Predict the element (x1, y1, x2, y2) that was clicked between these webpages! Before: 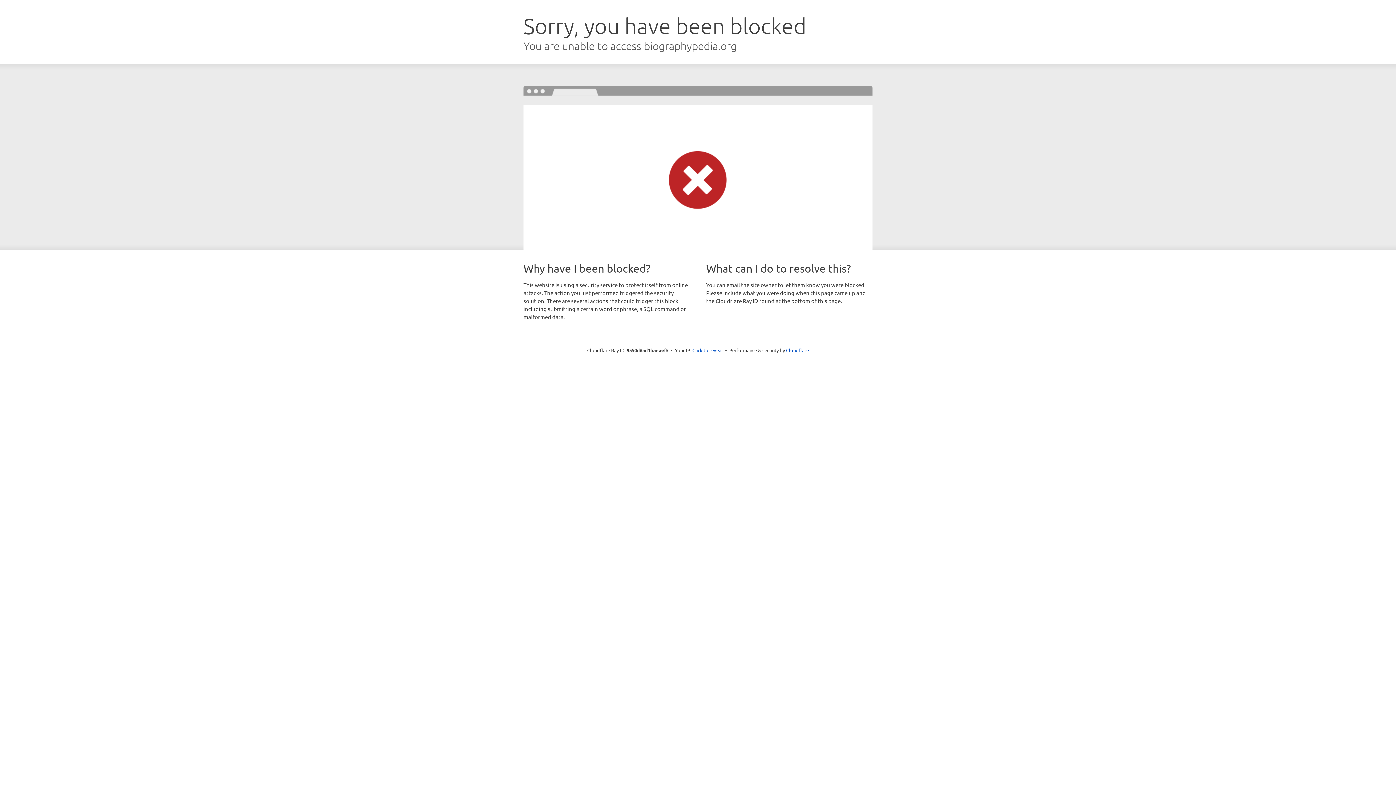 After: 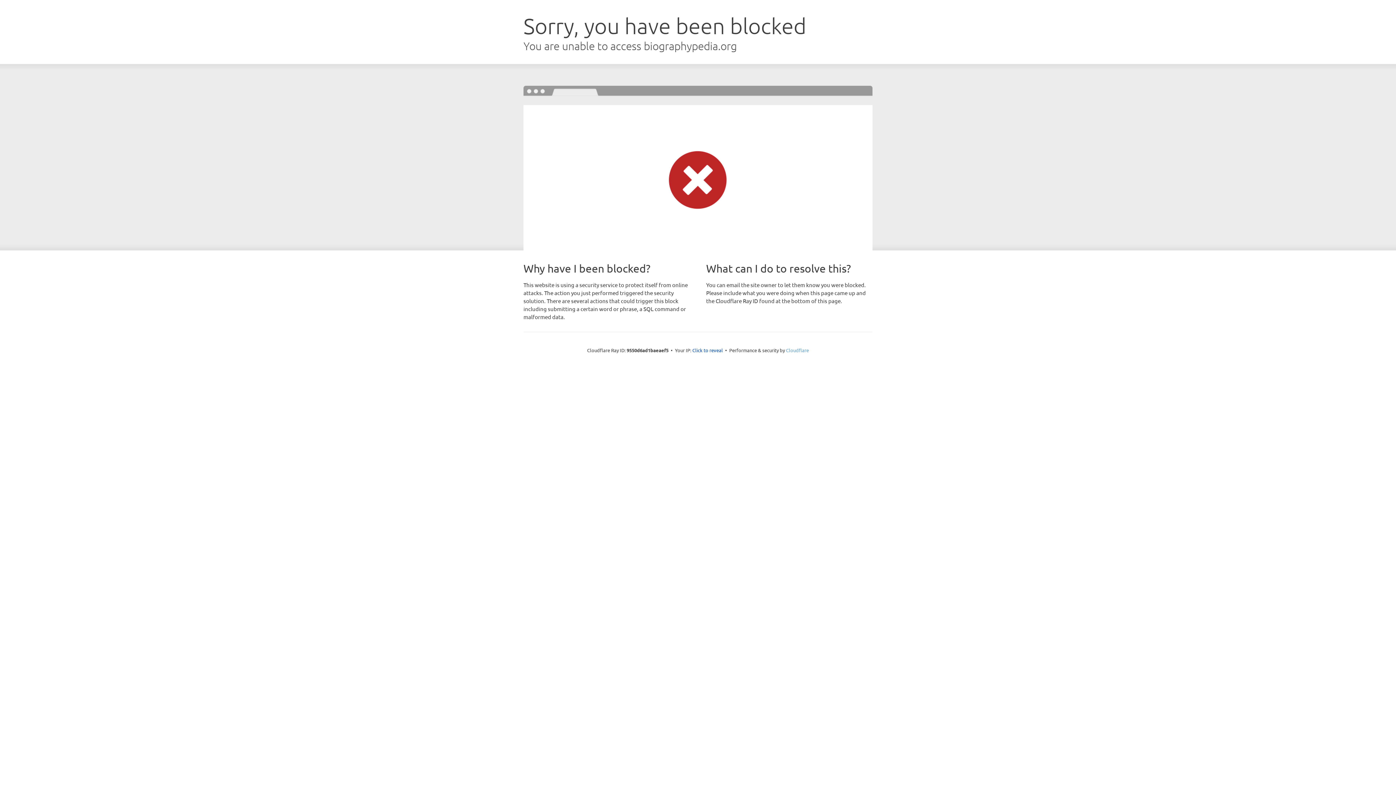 Action: bbox: (786, 347, 809, 353) label: Cloudflare